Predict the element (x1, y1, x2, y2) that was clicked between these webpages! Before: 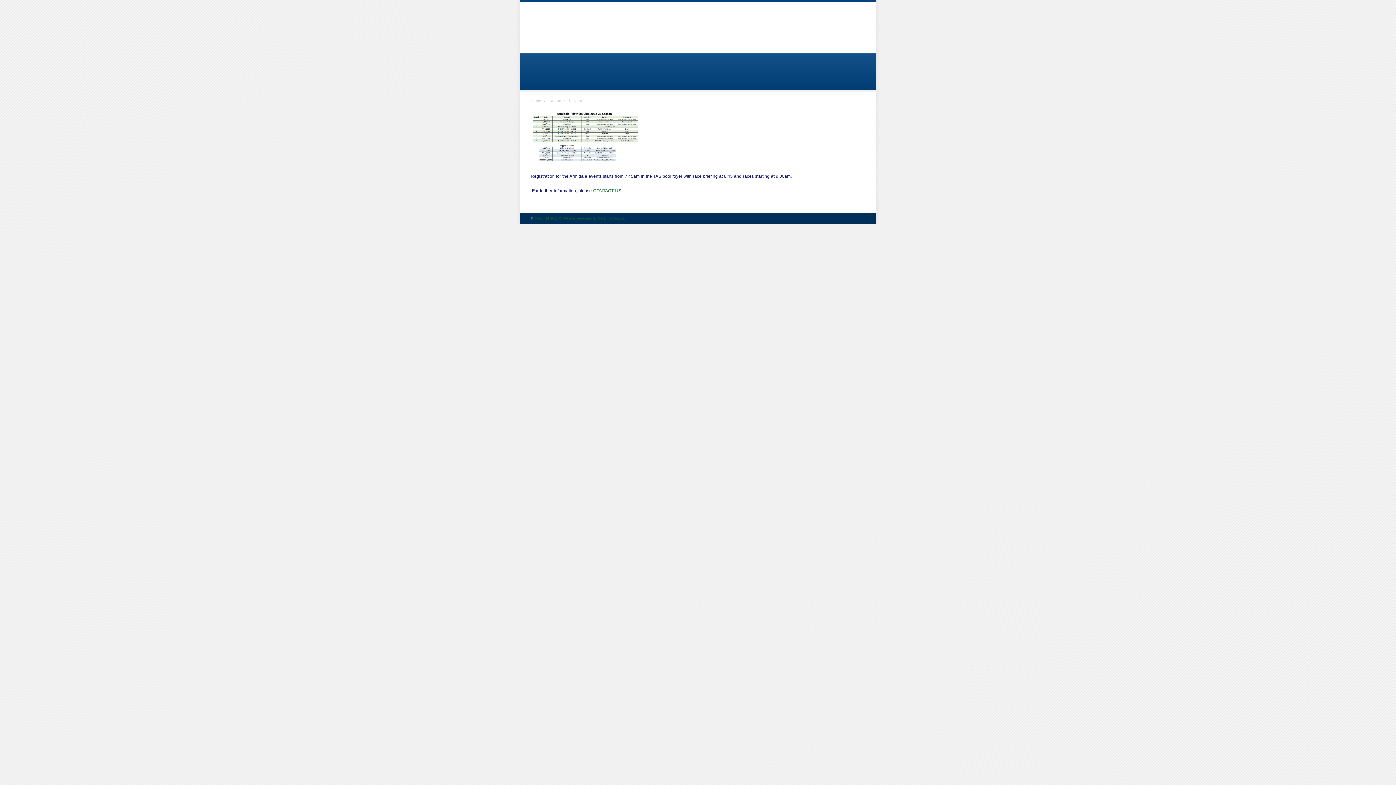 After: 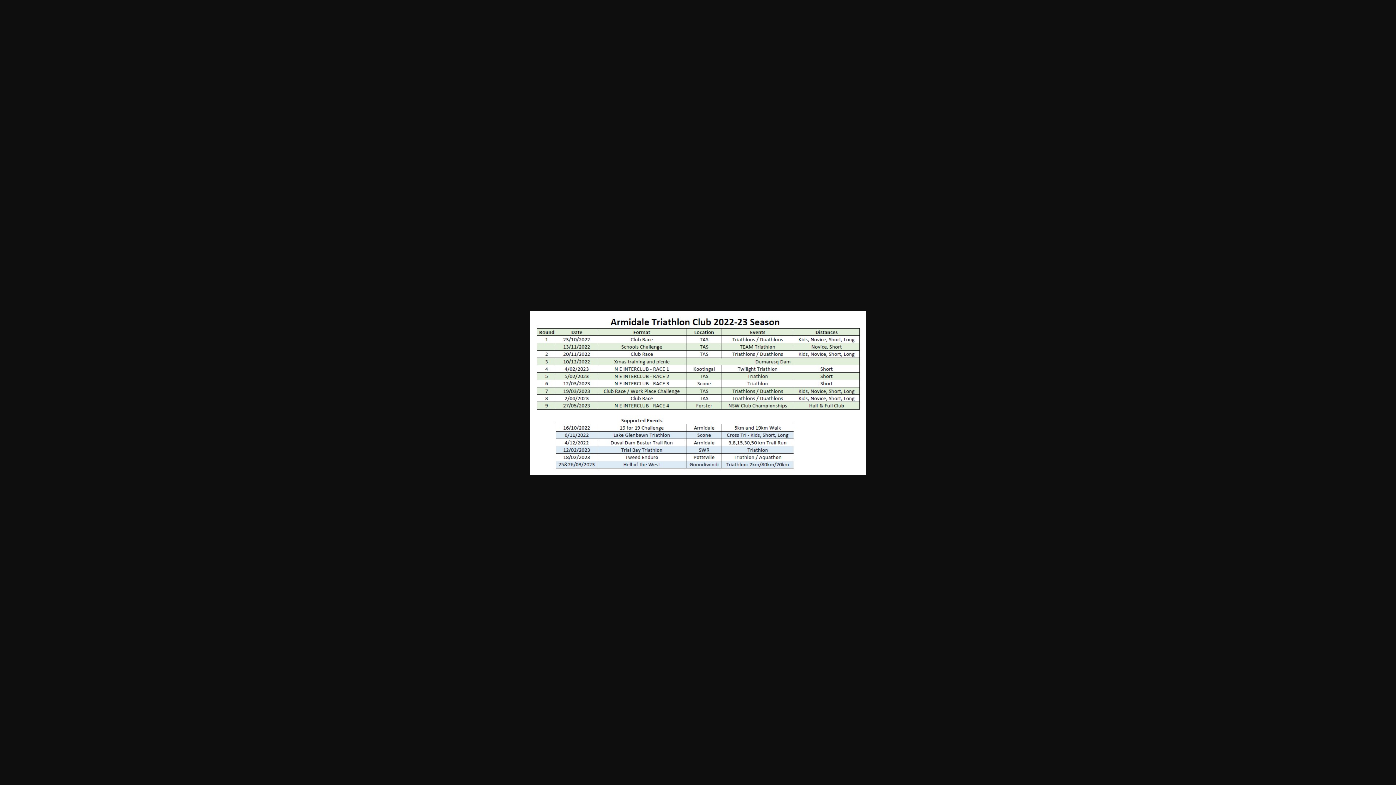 Action: bbox: (530, 159, 640, 164)